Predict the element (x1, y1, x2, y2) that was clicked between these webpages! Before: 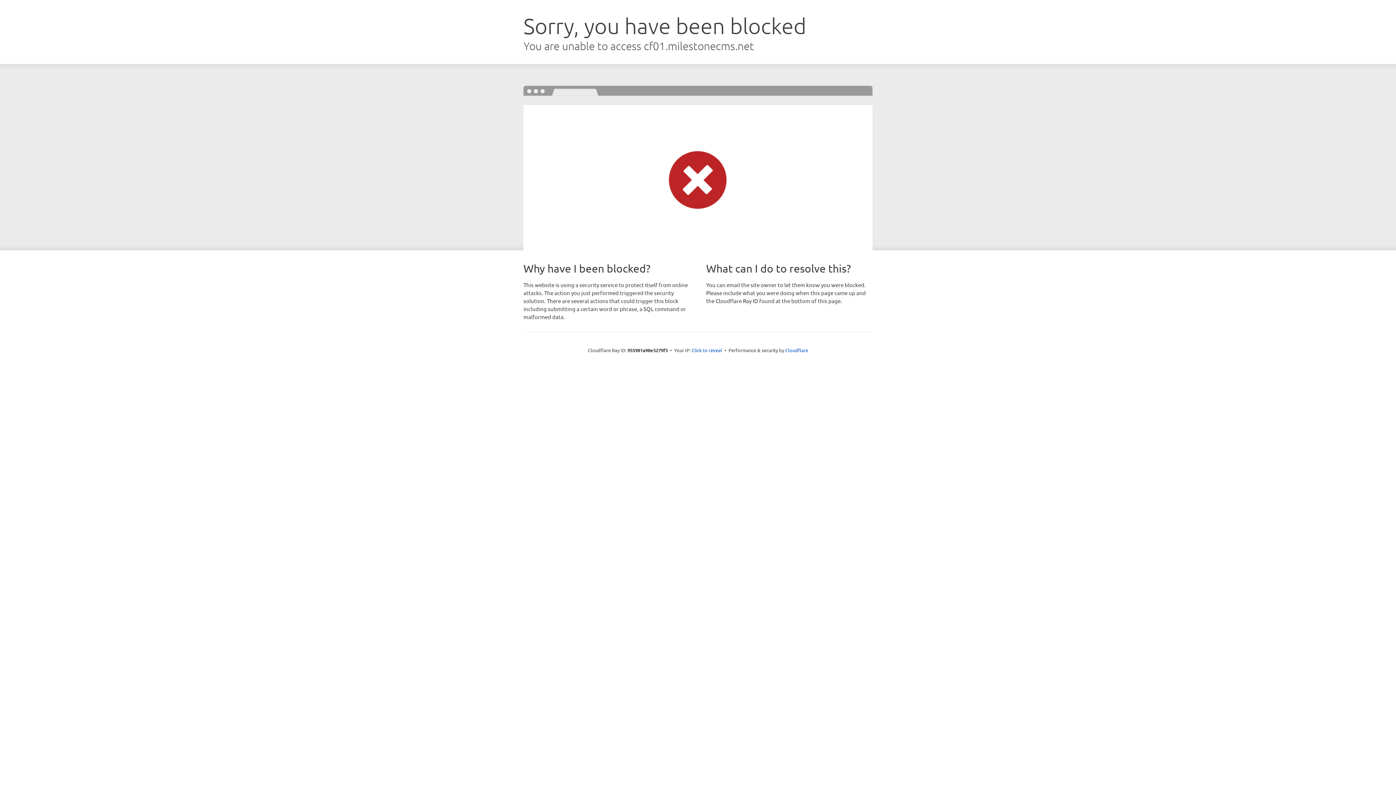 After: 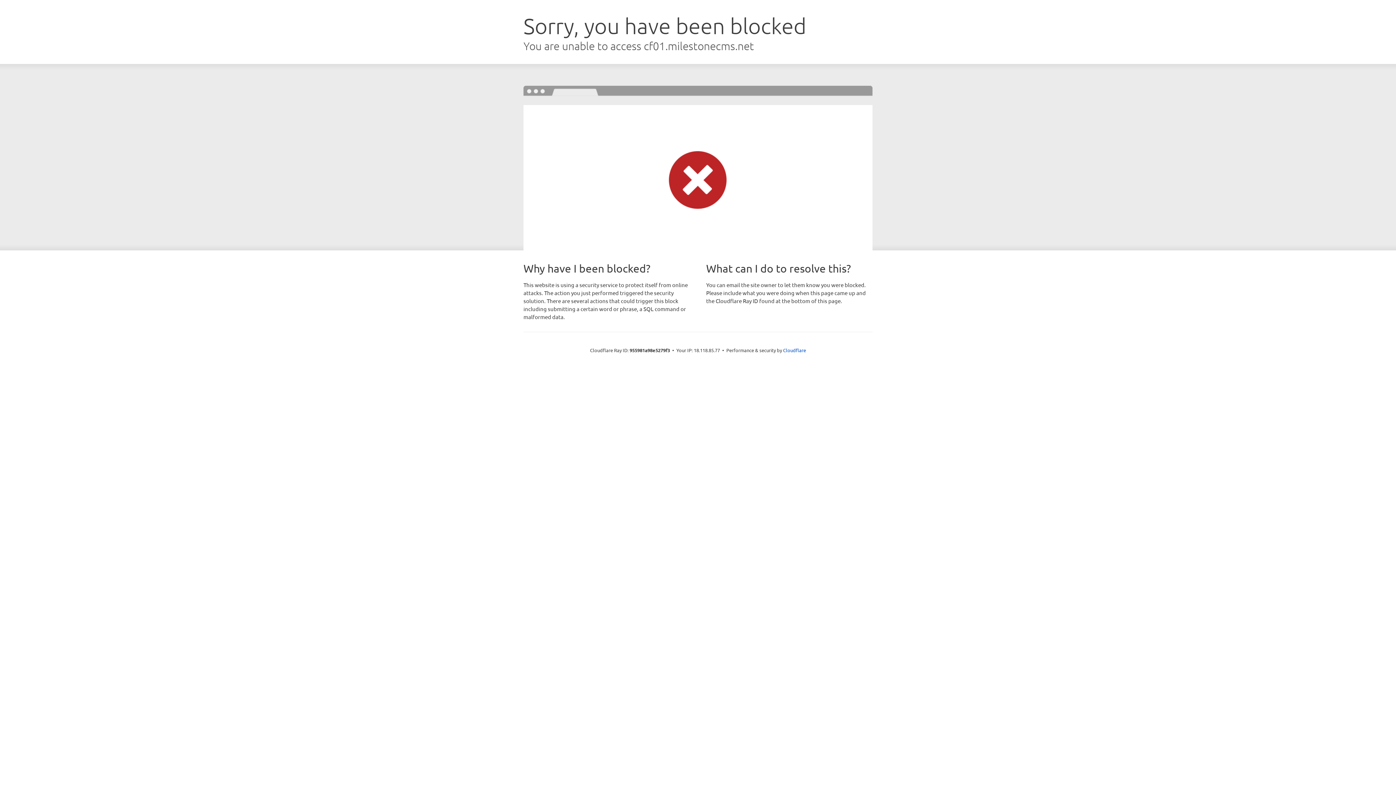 Action: label: Click to reveal bbox: (691, 346, 722, 353)